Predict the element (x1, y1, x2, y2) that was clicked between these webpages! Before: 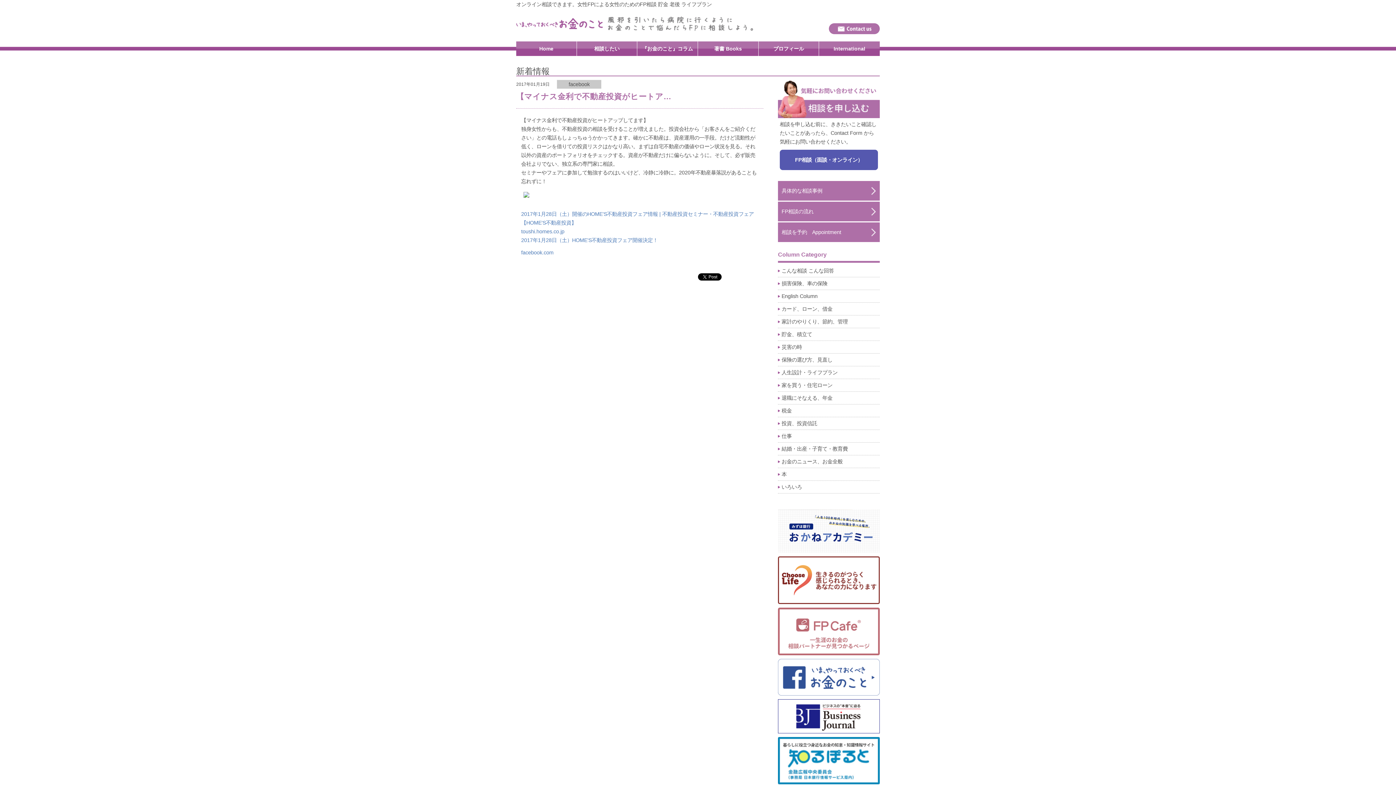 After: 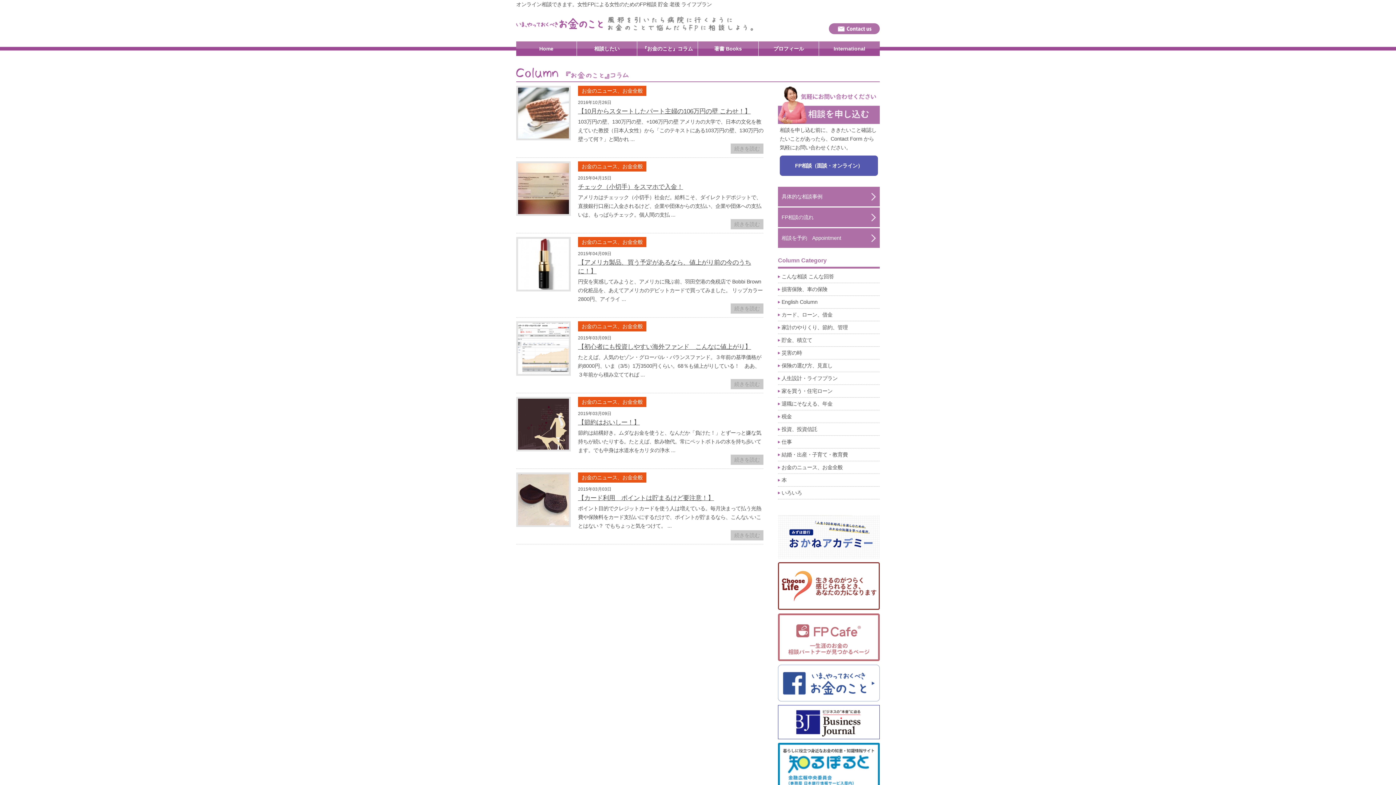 Action: label: お金のニュース、お金全般 bbox: (778, 455, 880, 468)